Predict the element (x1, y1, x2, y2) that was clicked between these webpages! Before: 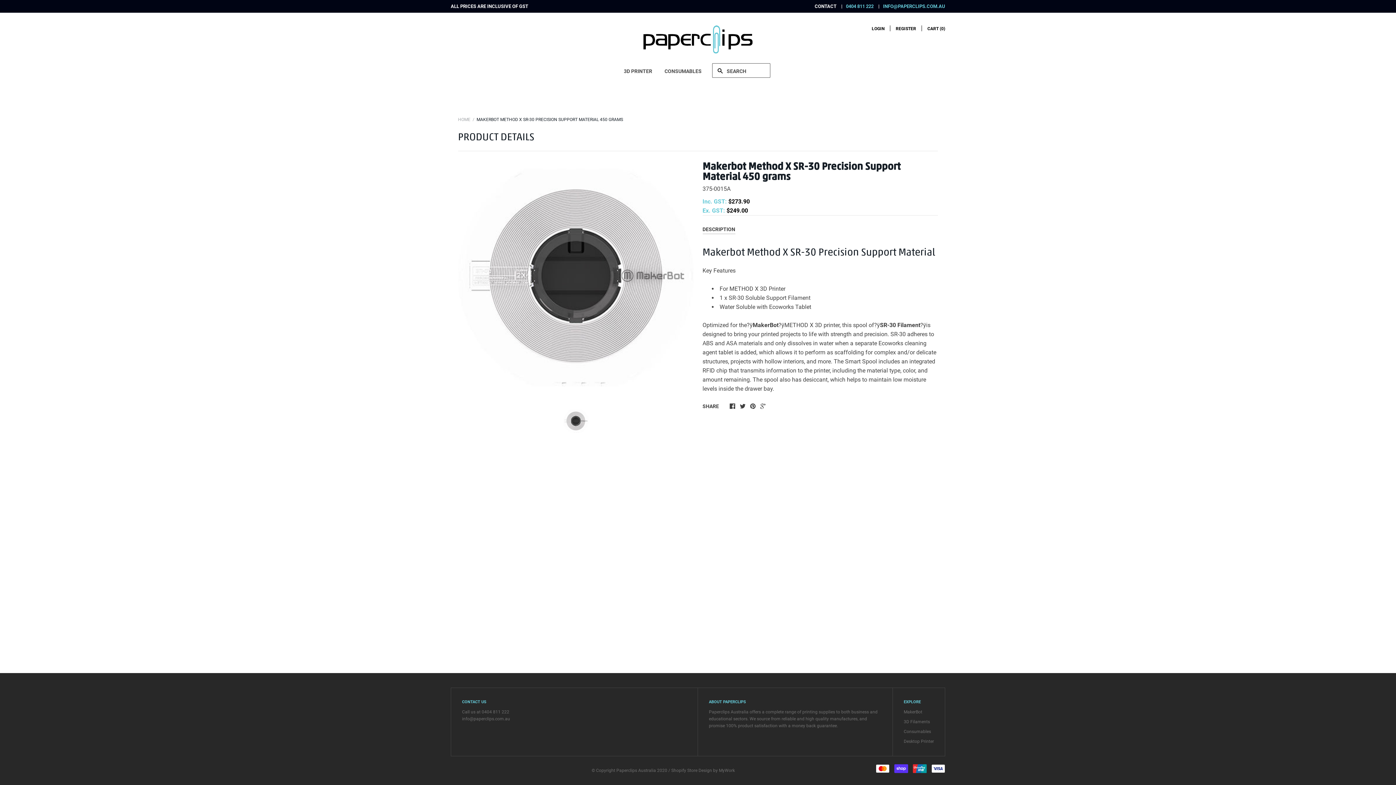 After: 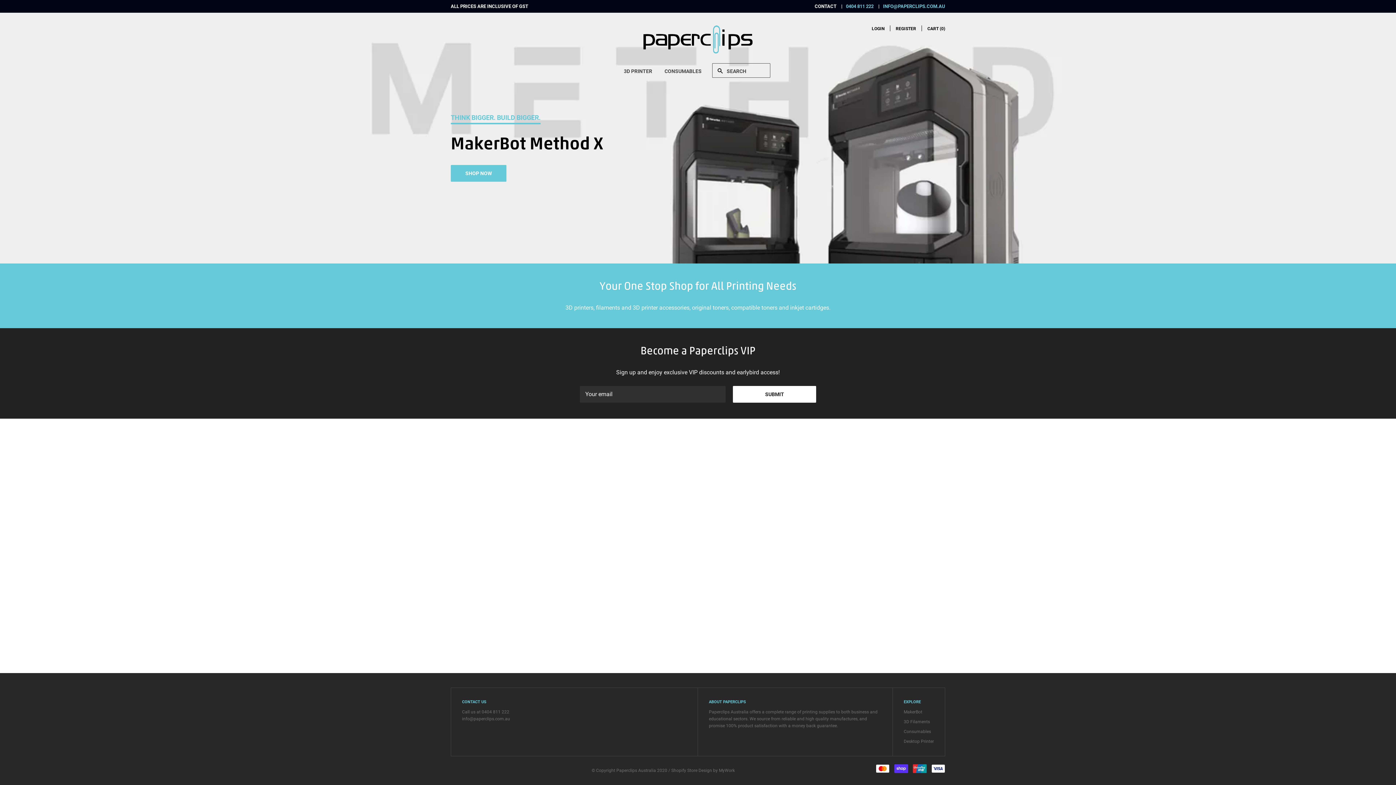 Action: label: HOME bbox: (458, 116, 470, 122)